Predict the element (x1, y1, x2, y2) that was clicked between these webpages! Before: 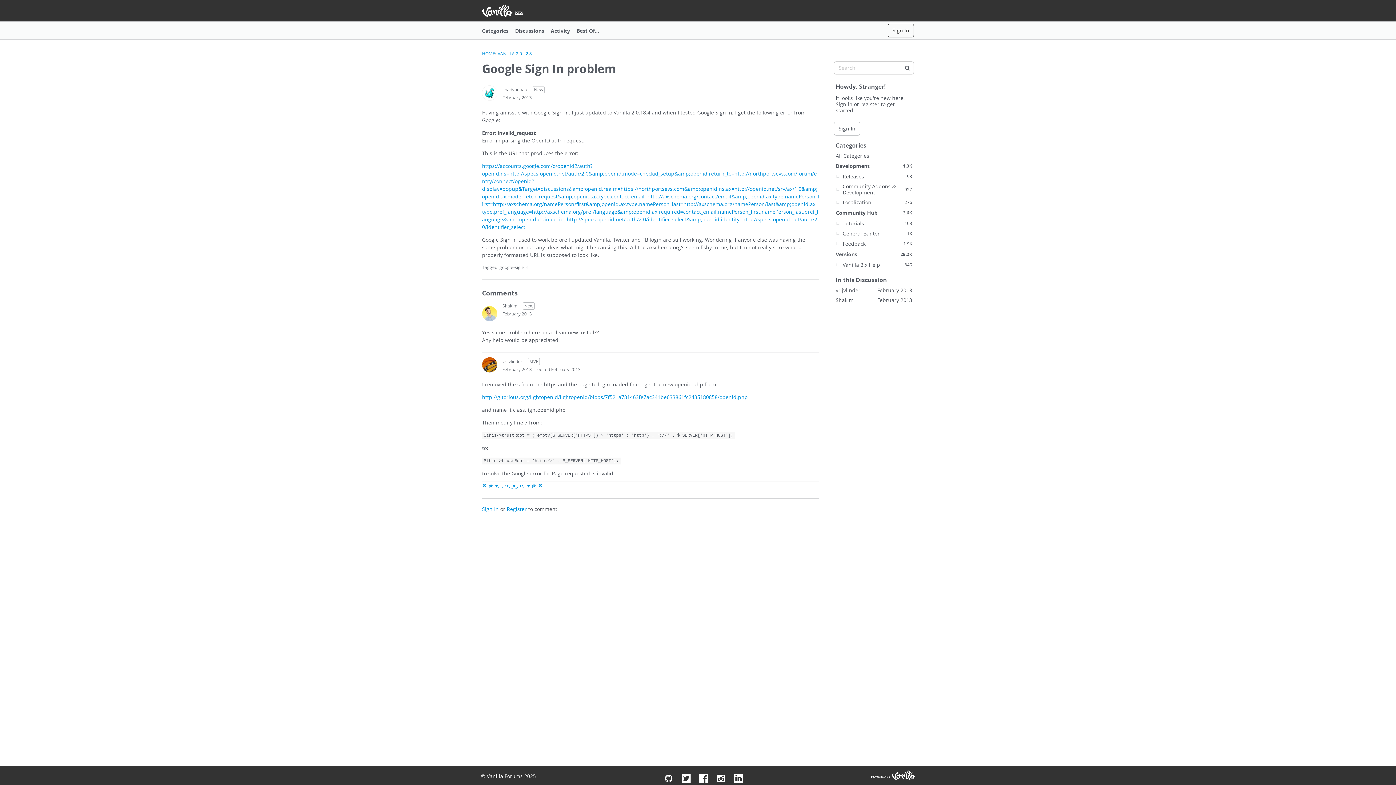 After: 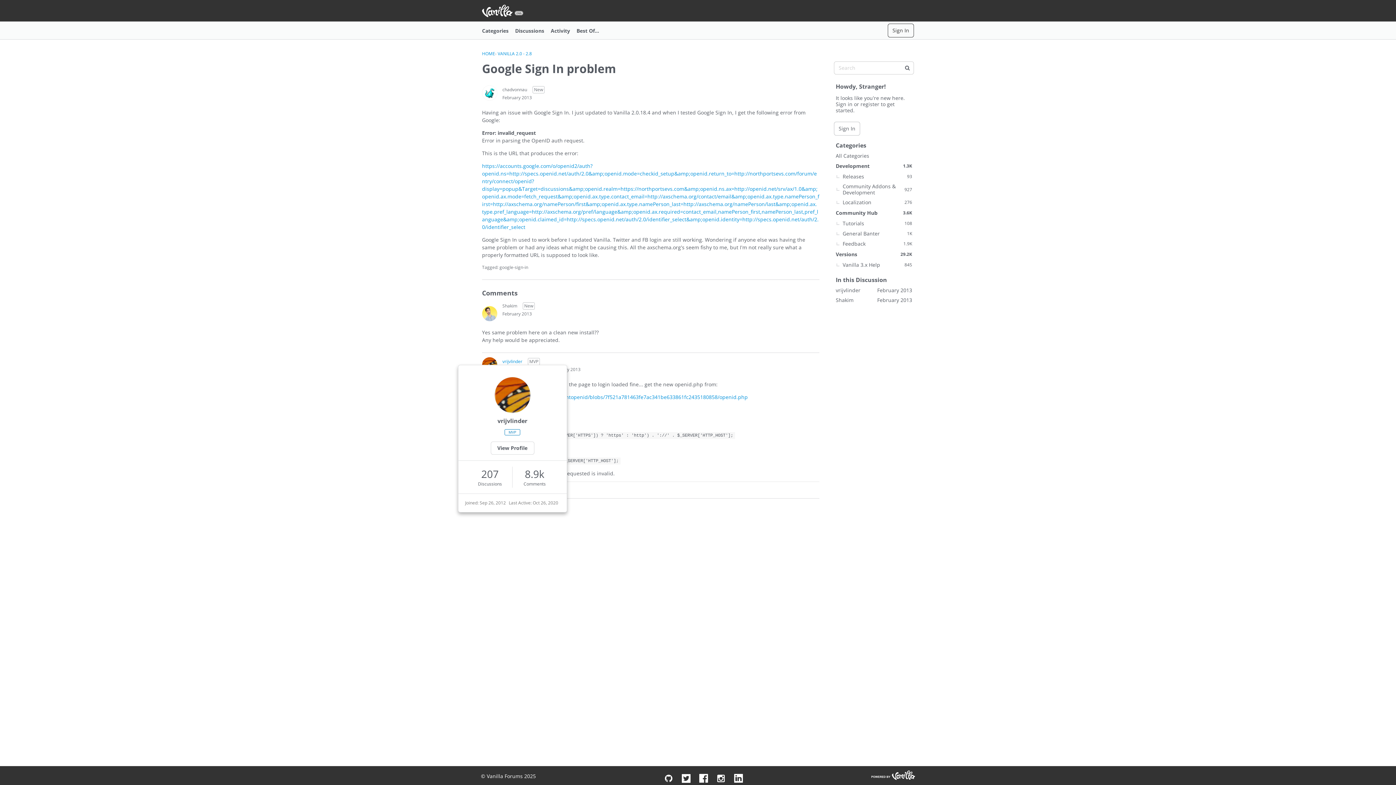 Action: label: vrijvlinder bbox: (502, 358, 522, 365)